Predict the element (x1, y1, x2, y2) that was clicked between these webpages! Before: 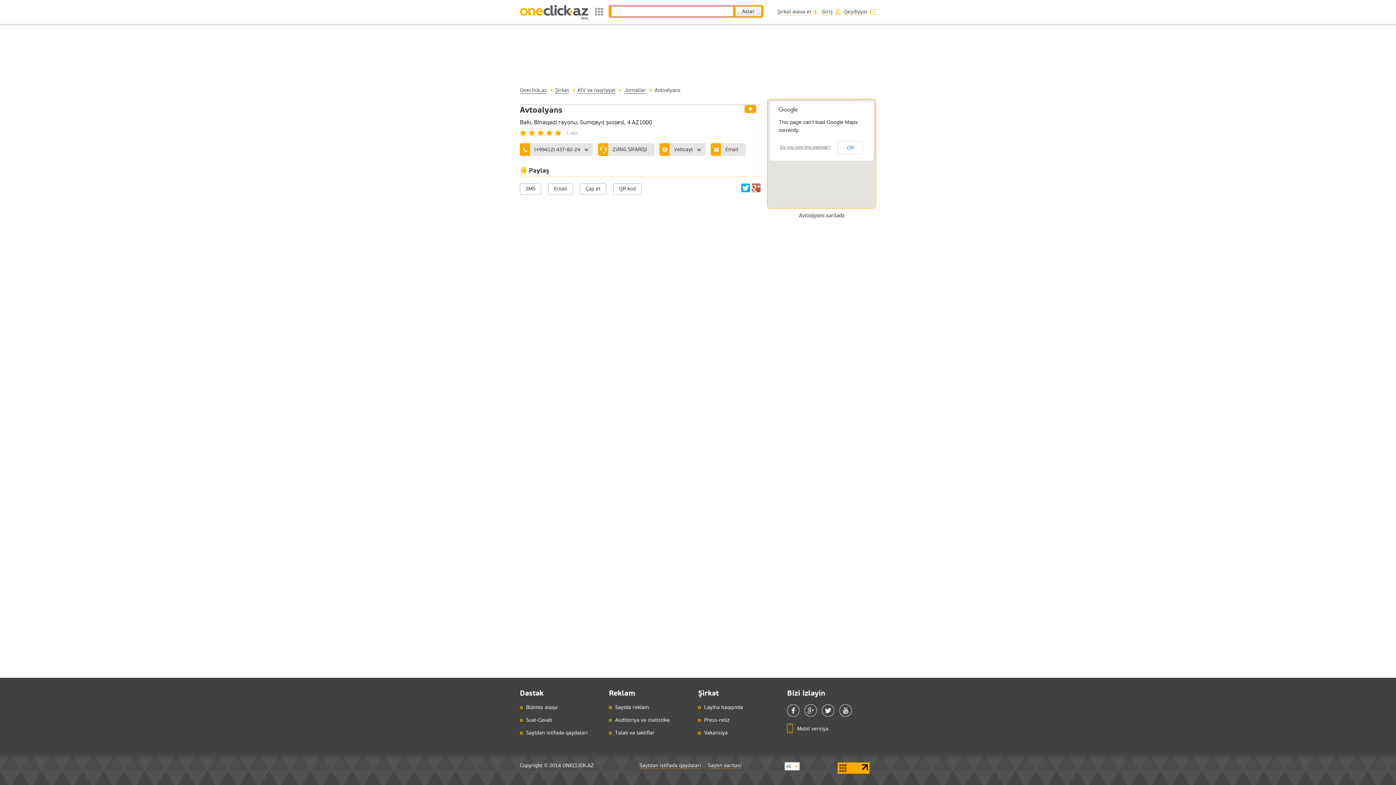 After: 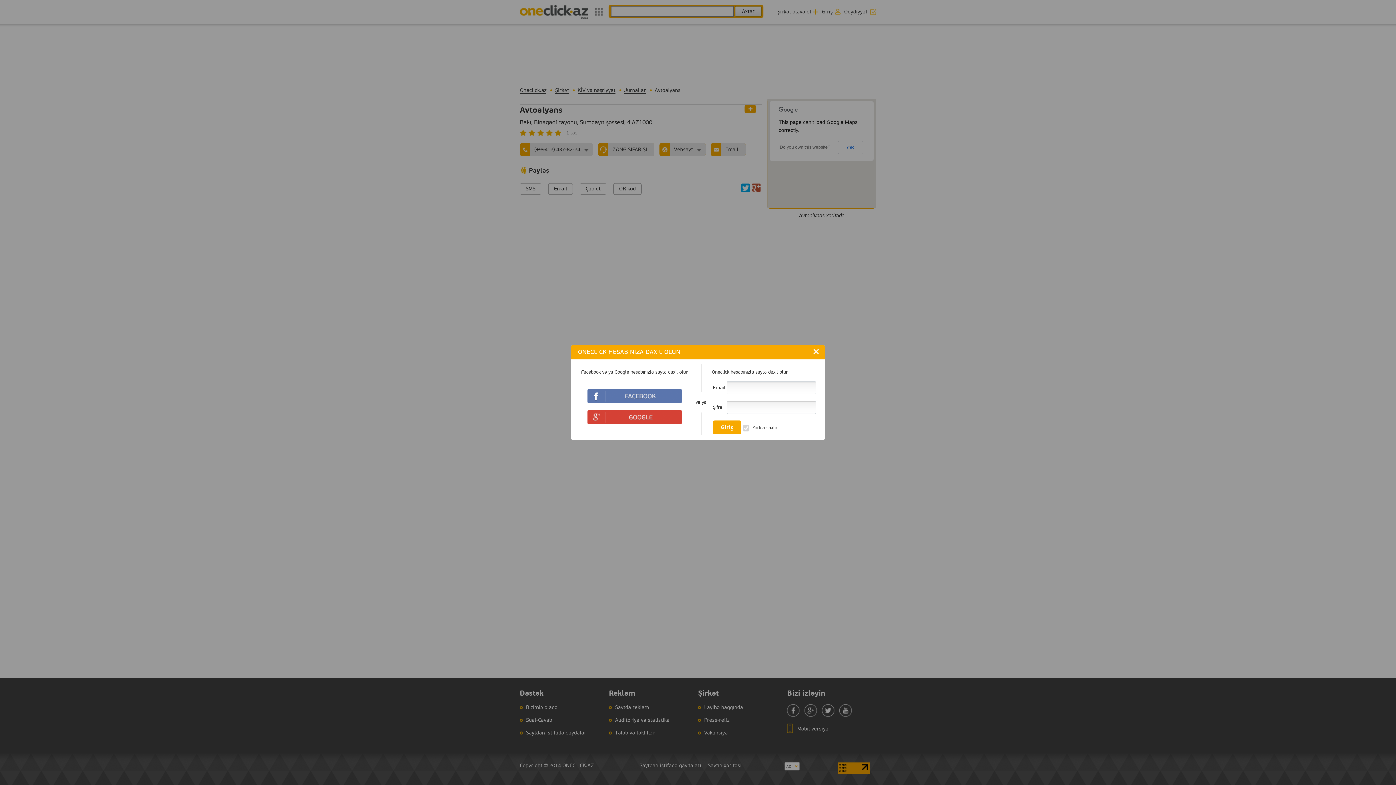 Action: bbox: (777, 8, 818, 15) label: Şirkət əlavə et